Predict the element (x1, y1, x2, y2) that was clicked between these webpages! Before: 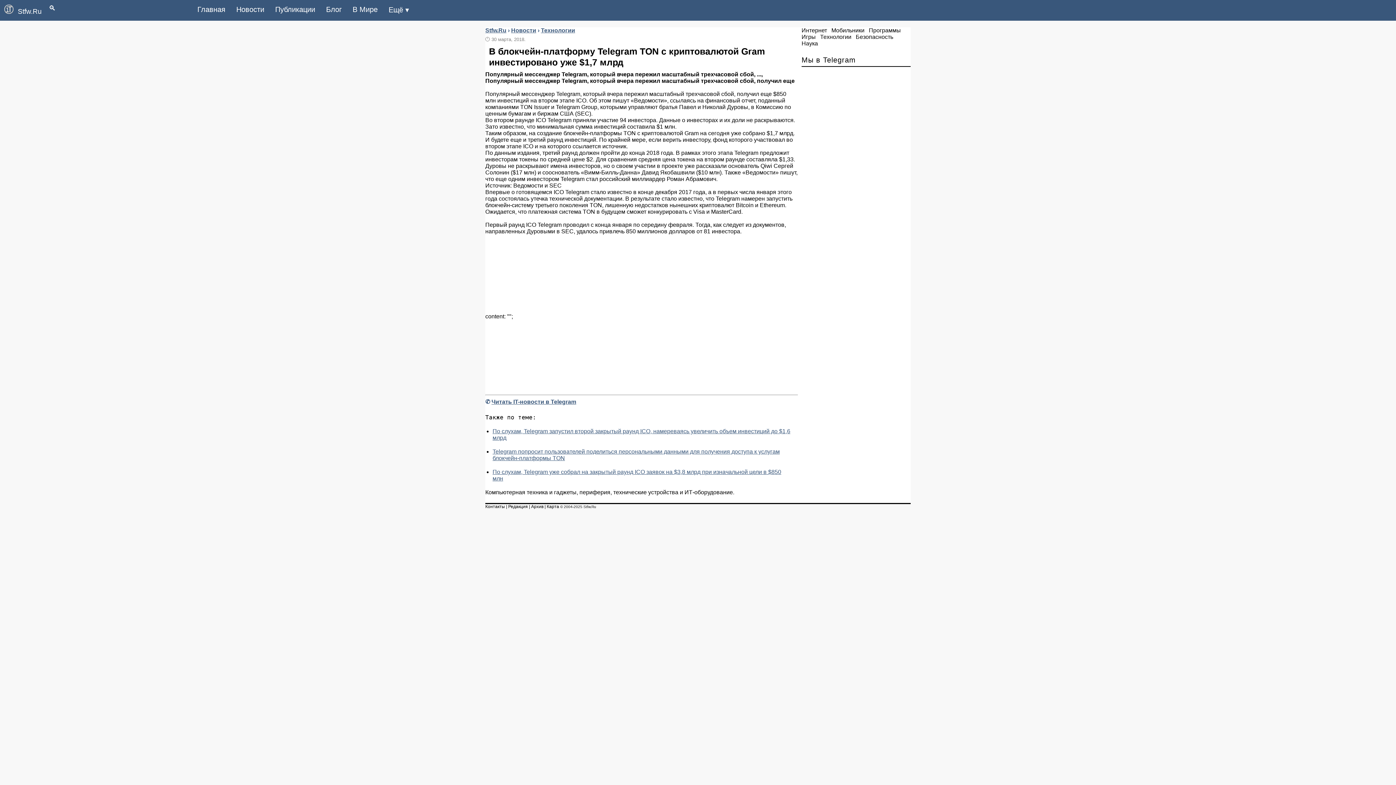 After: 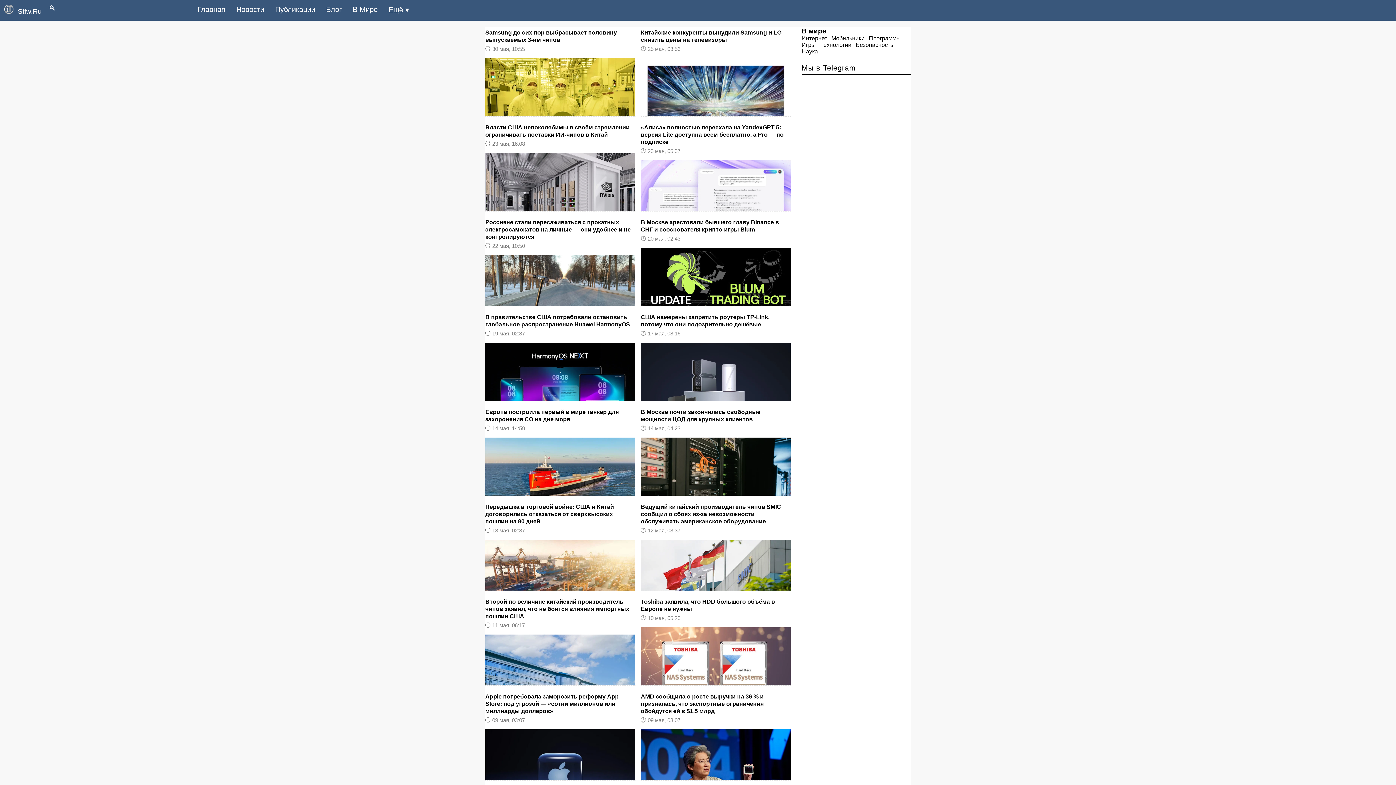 Action: bbox: (347, 0, 383, 19) label: В Мире